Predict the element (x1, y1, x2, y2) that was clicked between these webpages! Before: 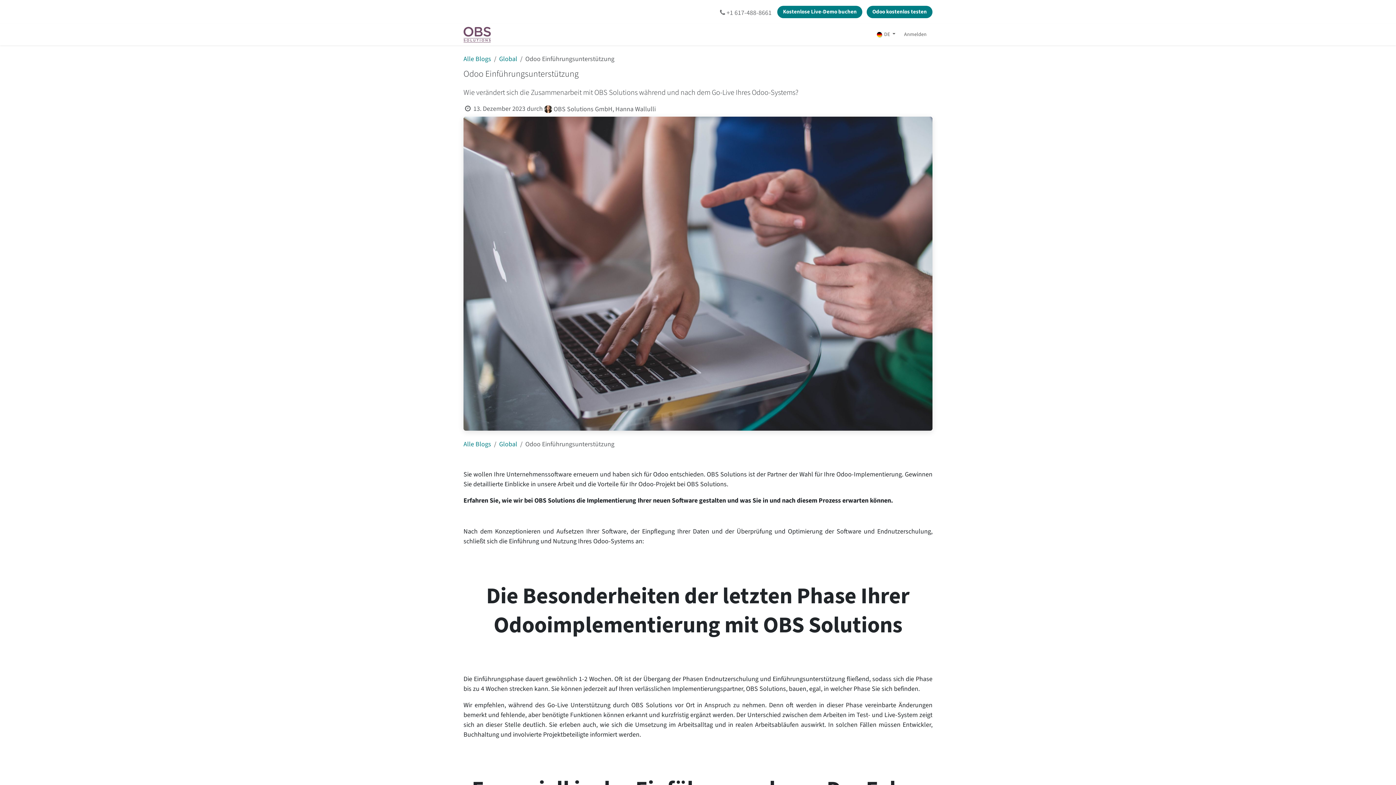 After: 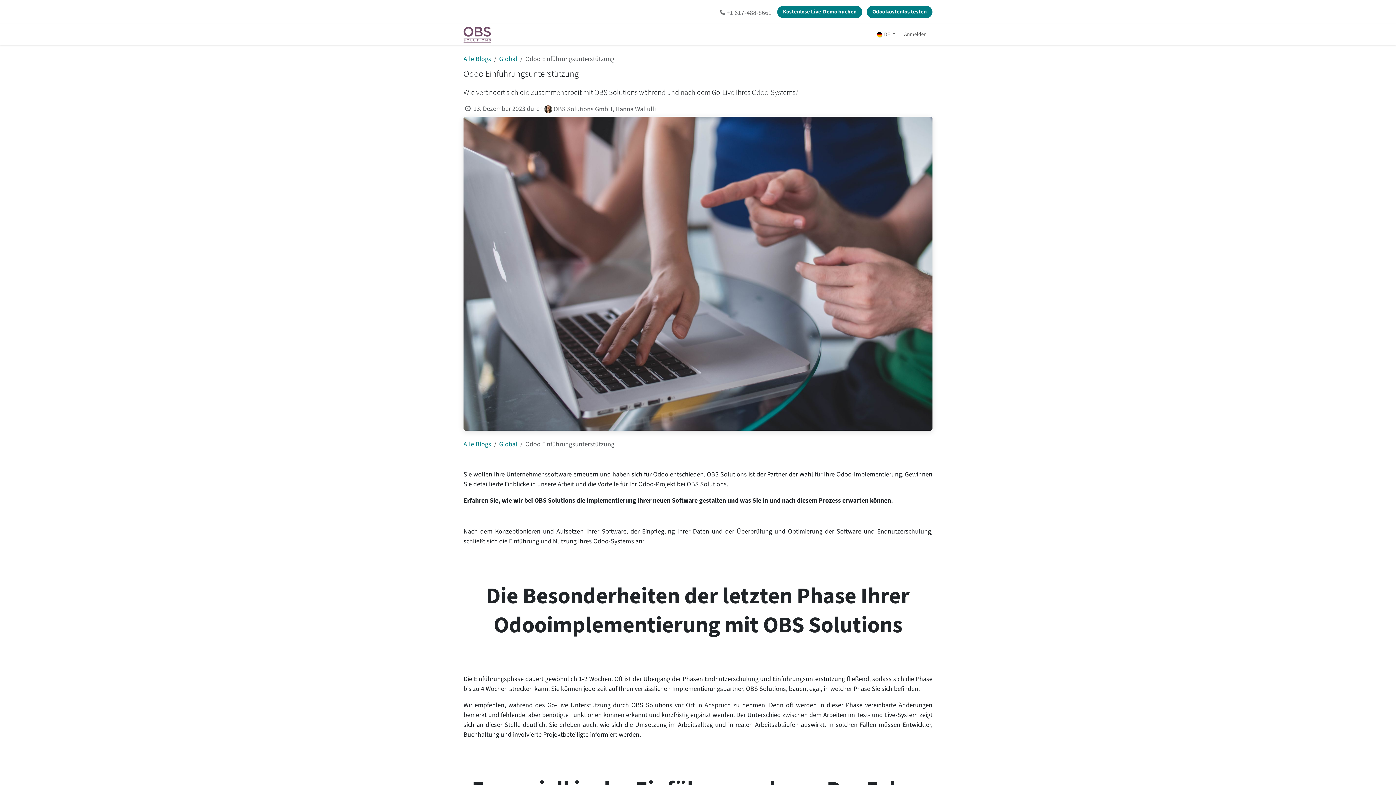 Action: bbox: (530, 23, 574, 45) label: SOLUTIONS 